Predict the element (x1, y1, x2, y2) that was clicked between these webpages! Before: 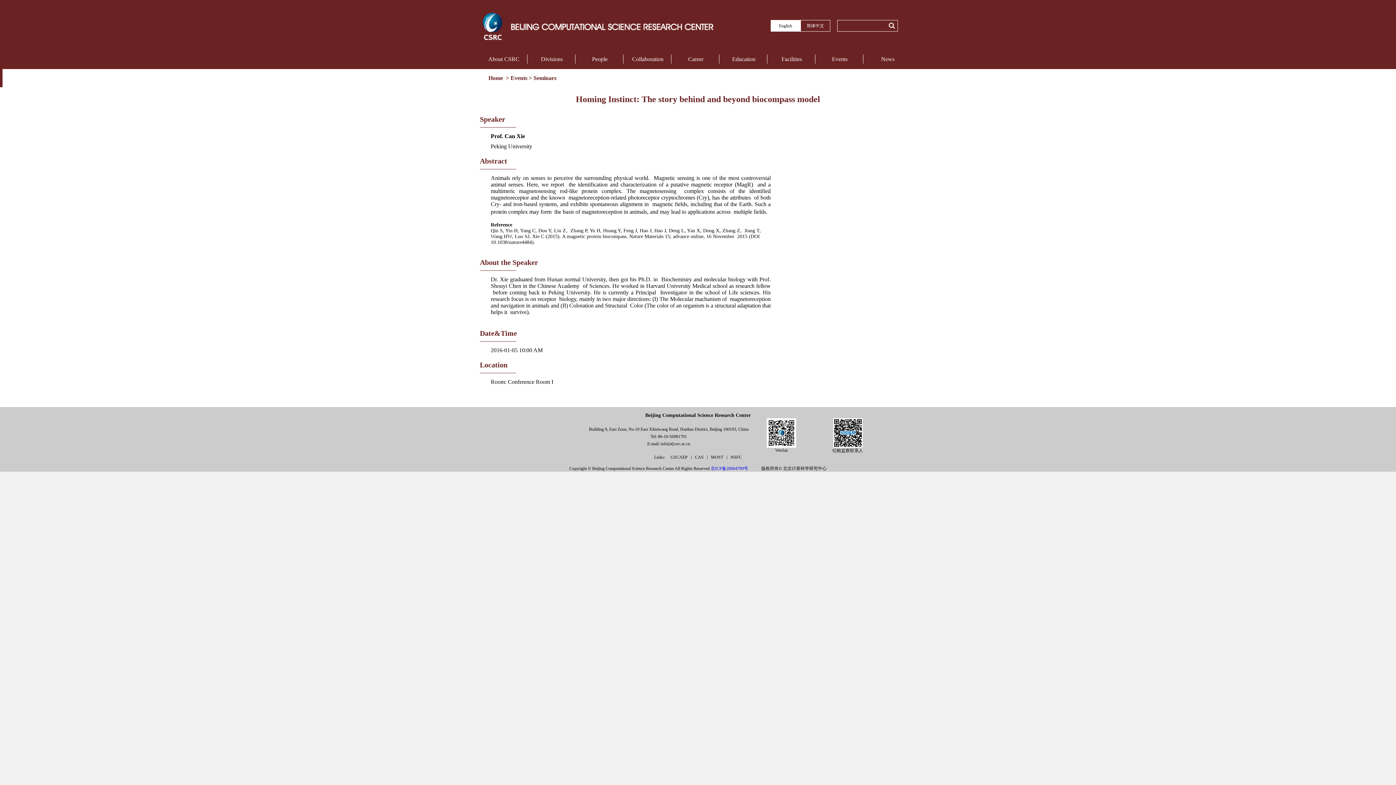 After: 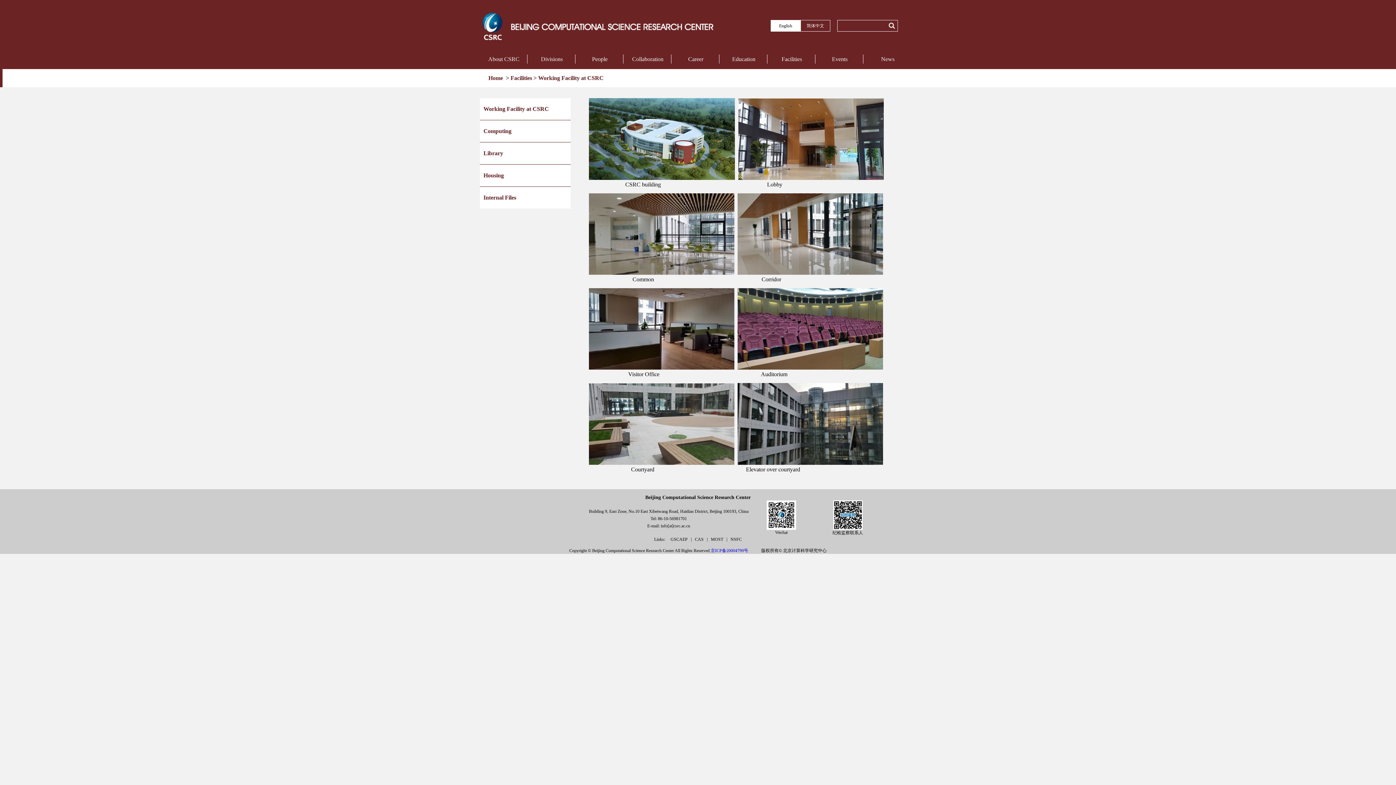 Action: label: Facilities bbox: (768, 49, 816, 69)